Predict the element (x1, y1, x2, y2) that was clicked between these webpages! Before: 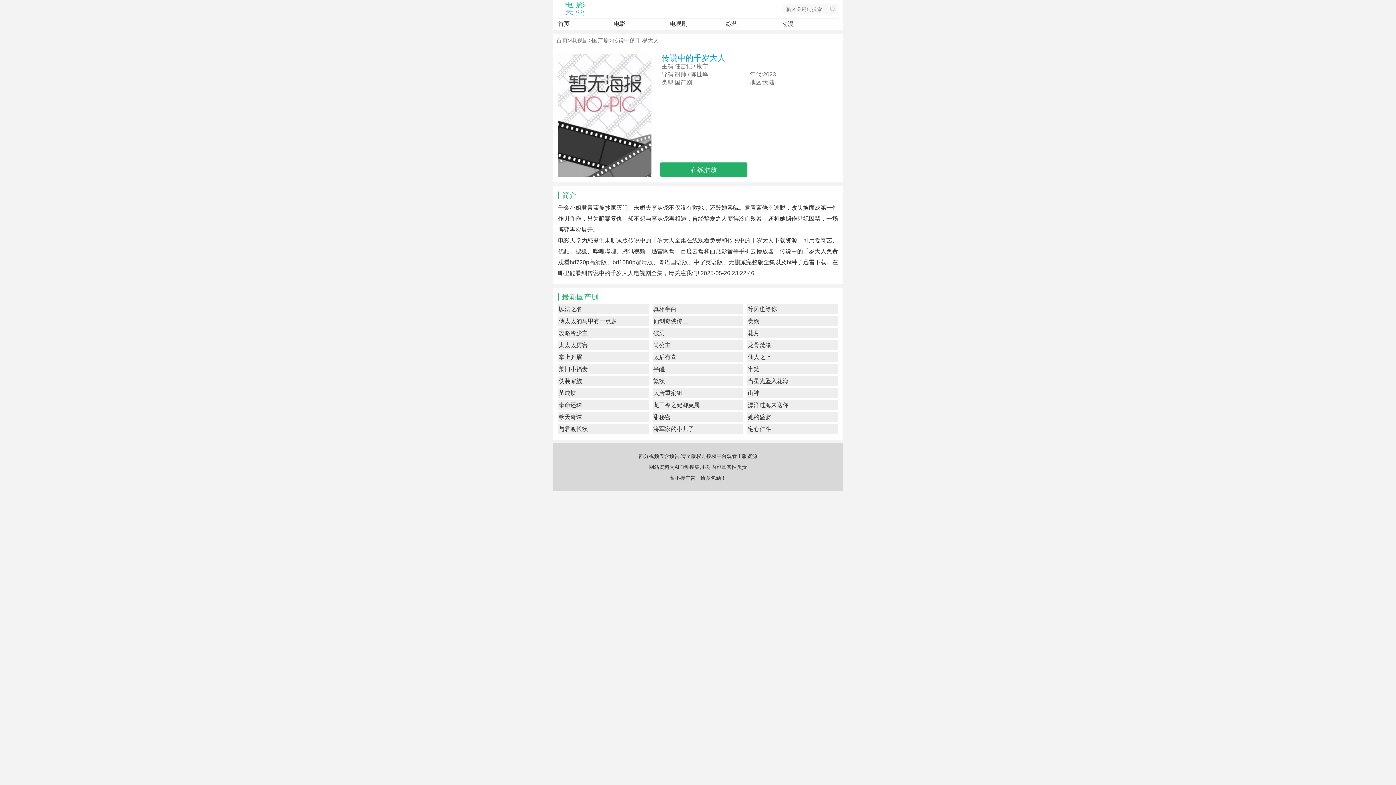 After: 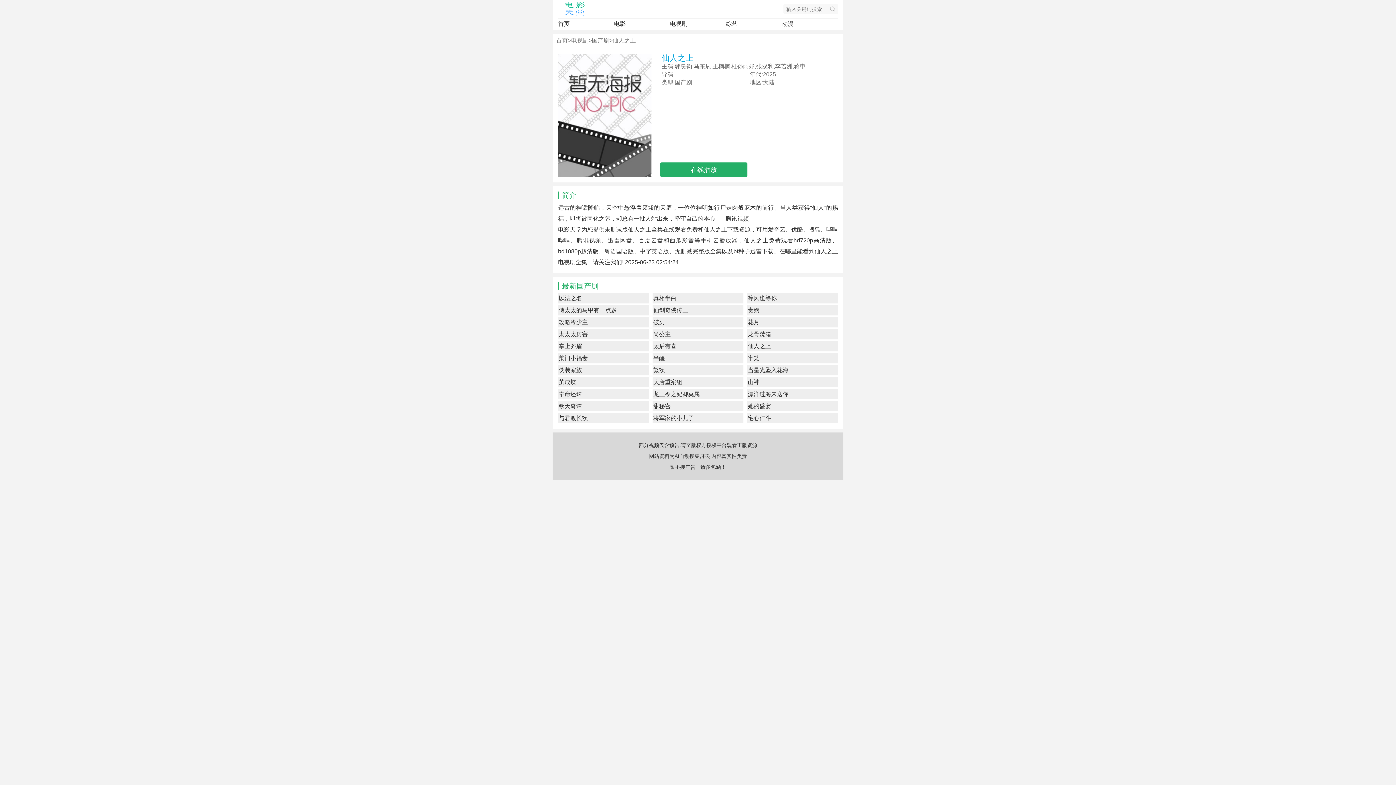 Action: bbox: (747, 352, 841, 362) label: 仙人之上